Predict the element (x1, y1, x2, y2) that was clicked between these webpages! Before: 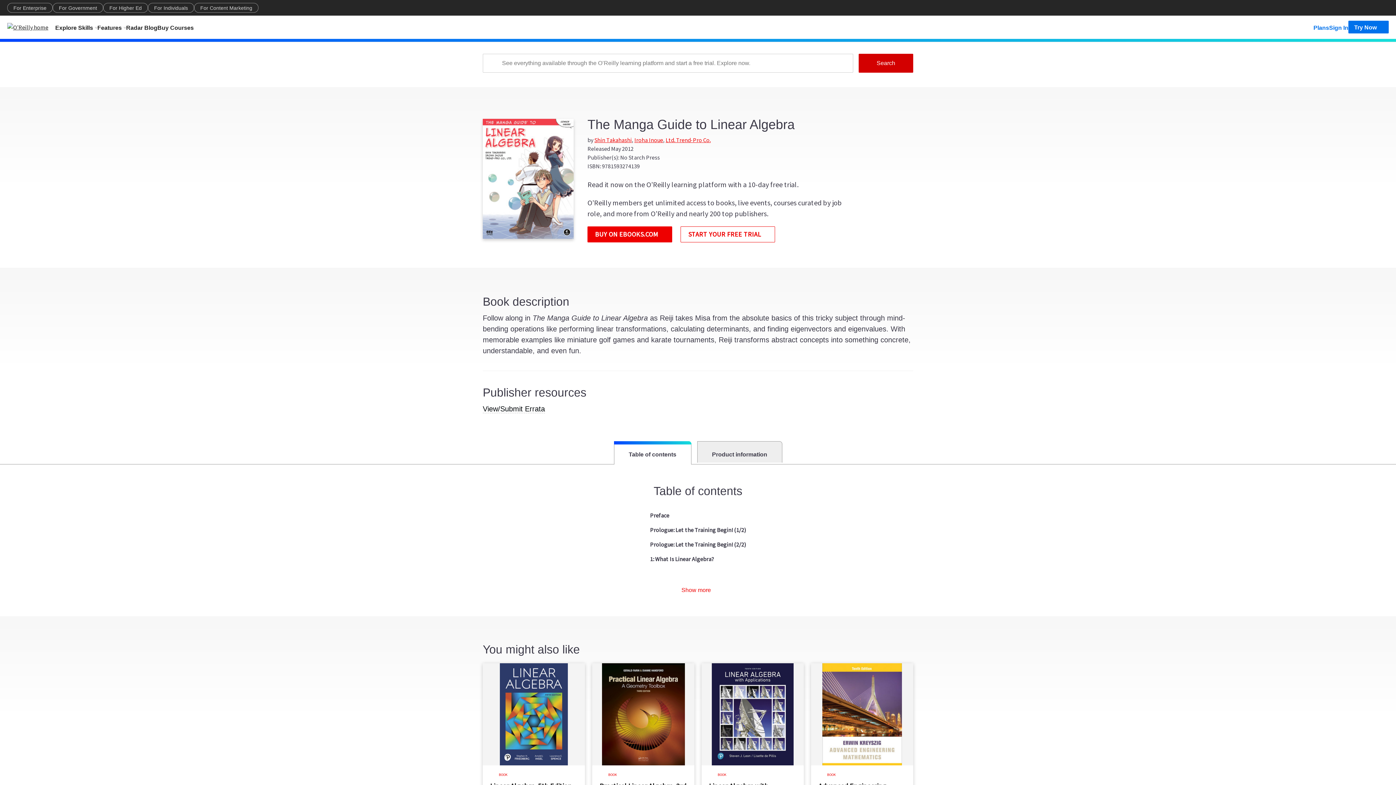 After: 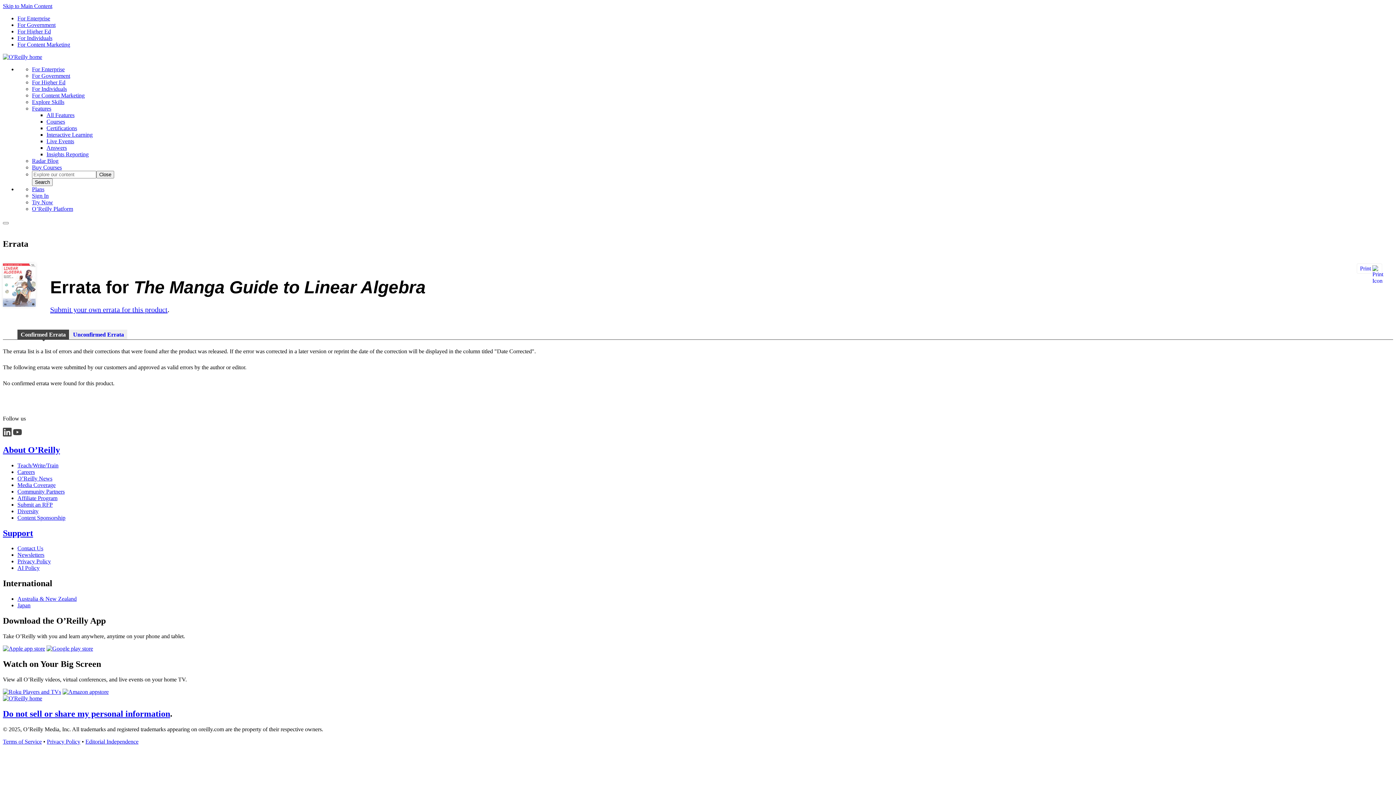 Action: bbox: (482, 405, 545, 413) label: View/Submit Errata